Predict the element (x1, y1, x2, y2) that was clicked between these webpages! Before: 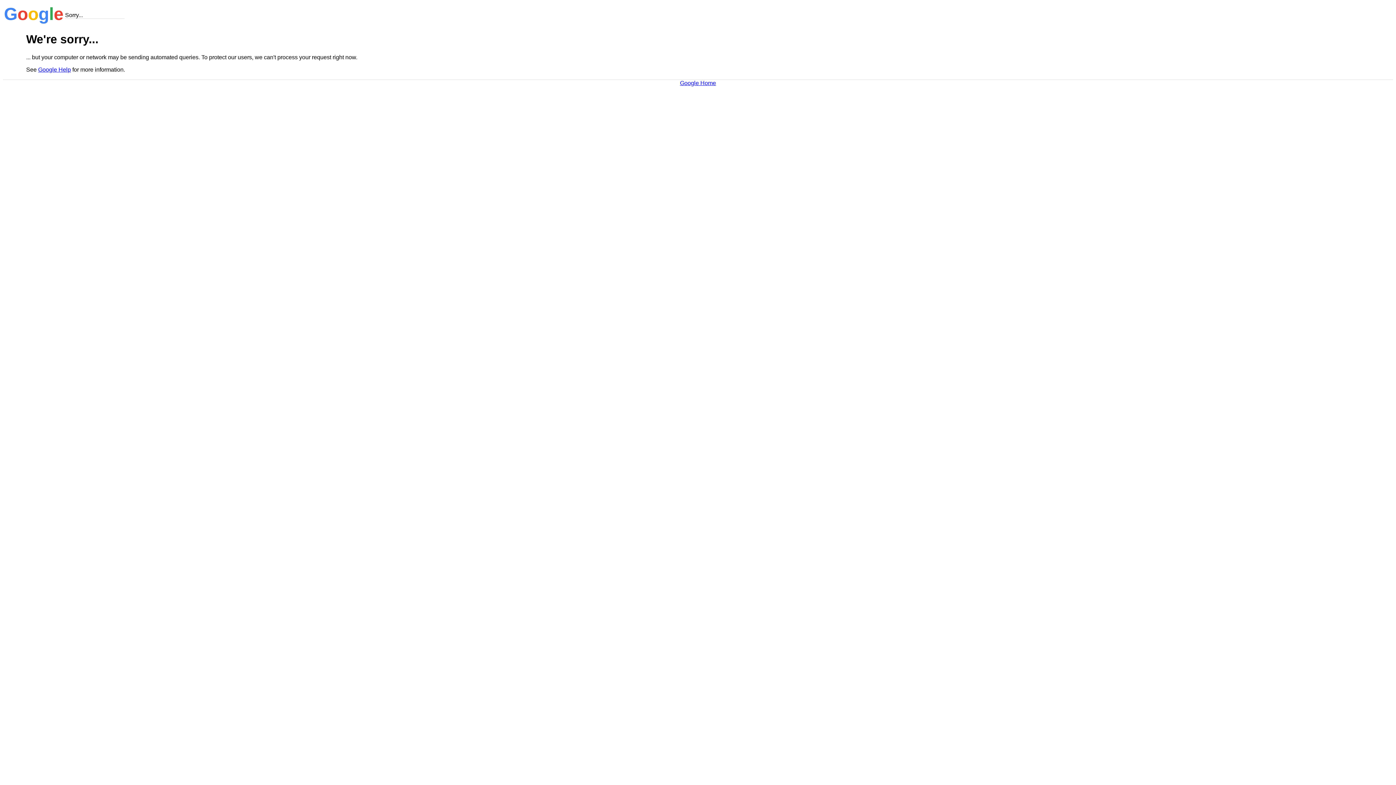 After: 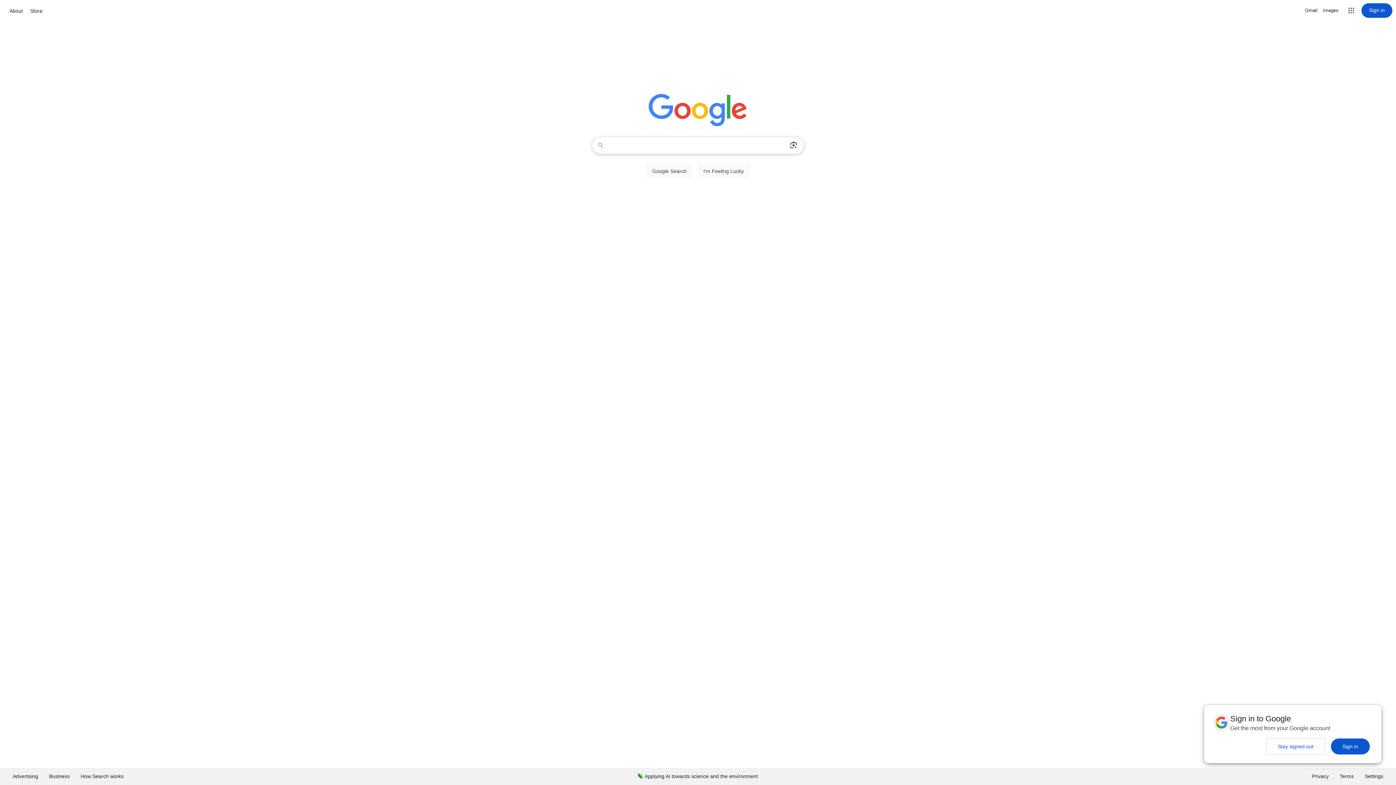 Action: label: Google Home bbox: (680, 79, 716, 86)